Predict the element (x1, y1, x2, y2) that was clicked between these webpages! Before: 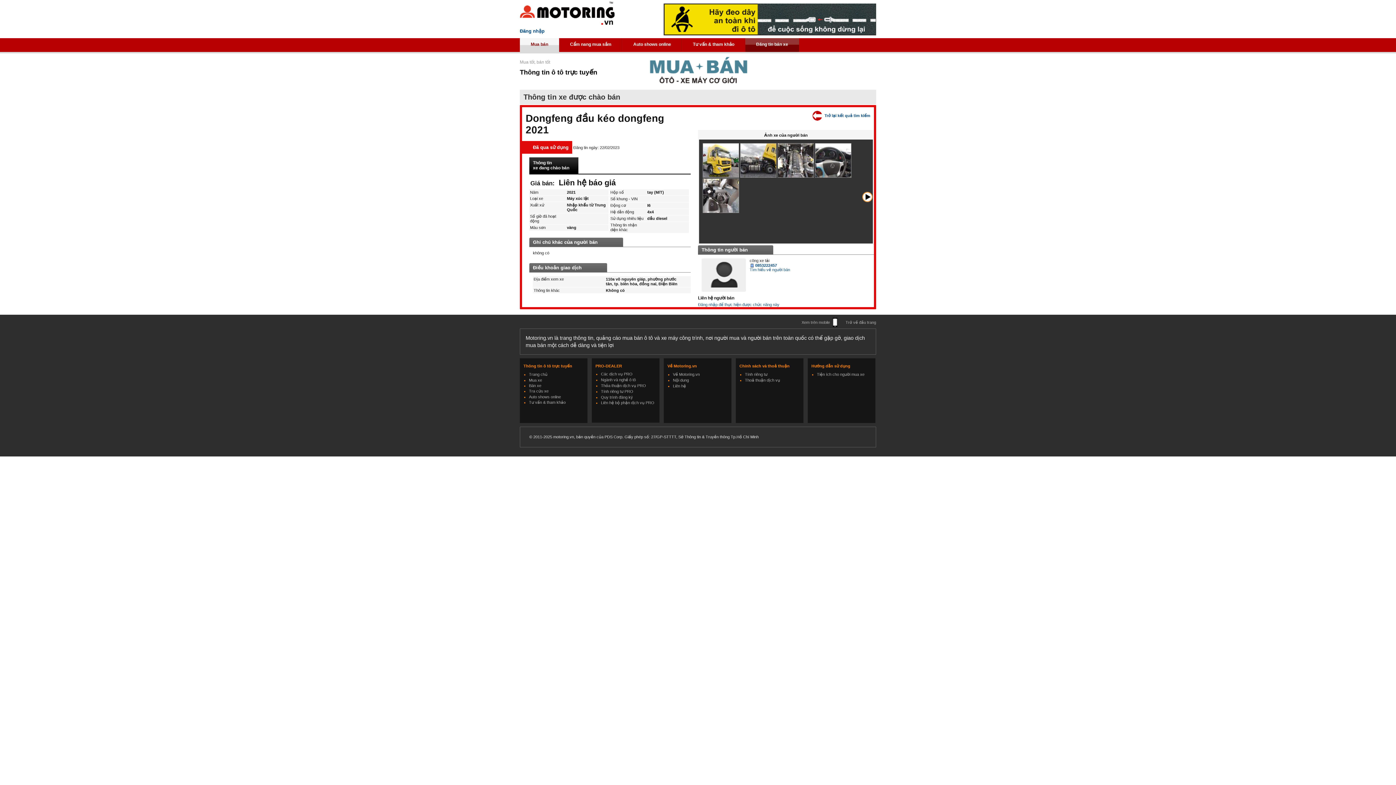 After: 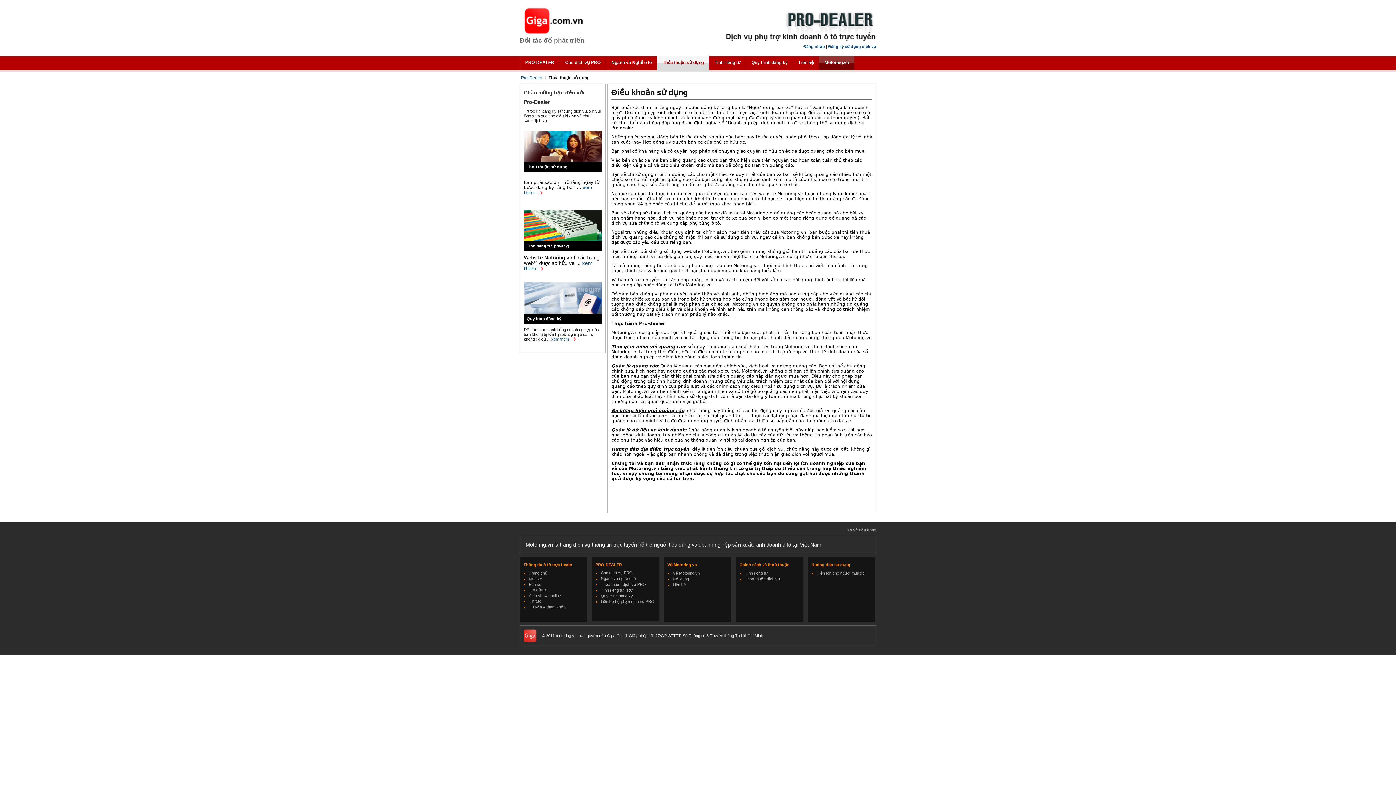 Action: label: Thỏa thuận dịch vụ PRO bbox: (601, 383, 646, 388)